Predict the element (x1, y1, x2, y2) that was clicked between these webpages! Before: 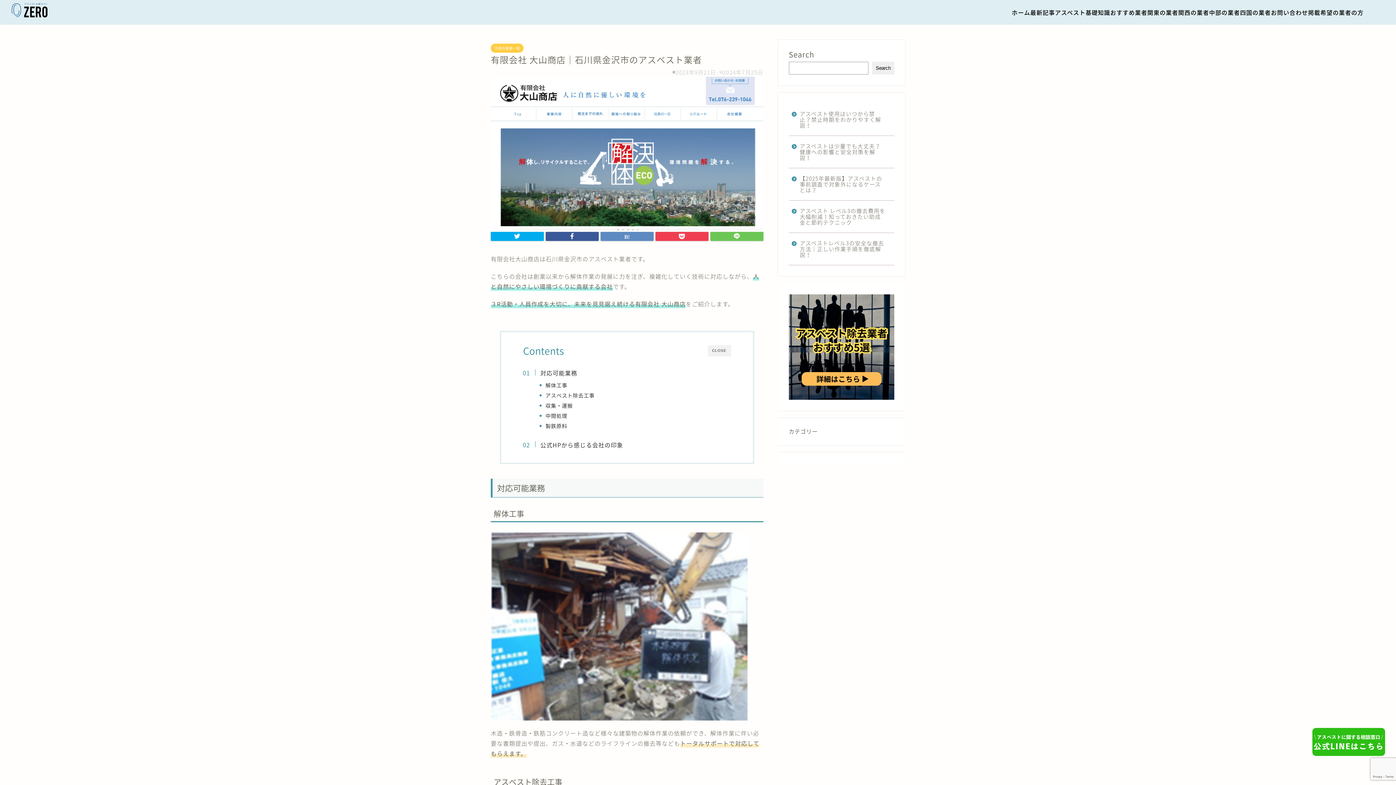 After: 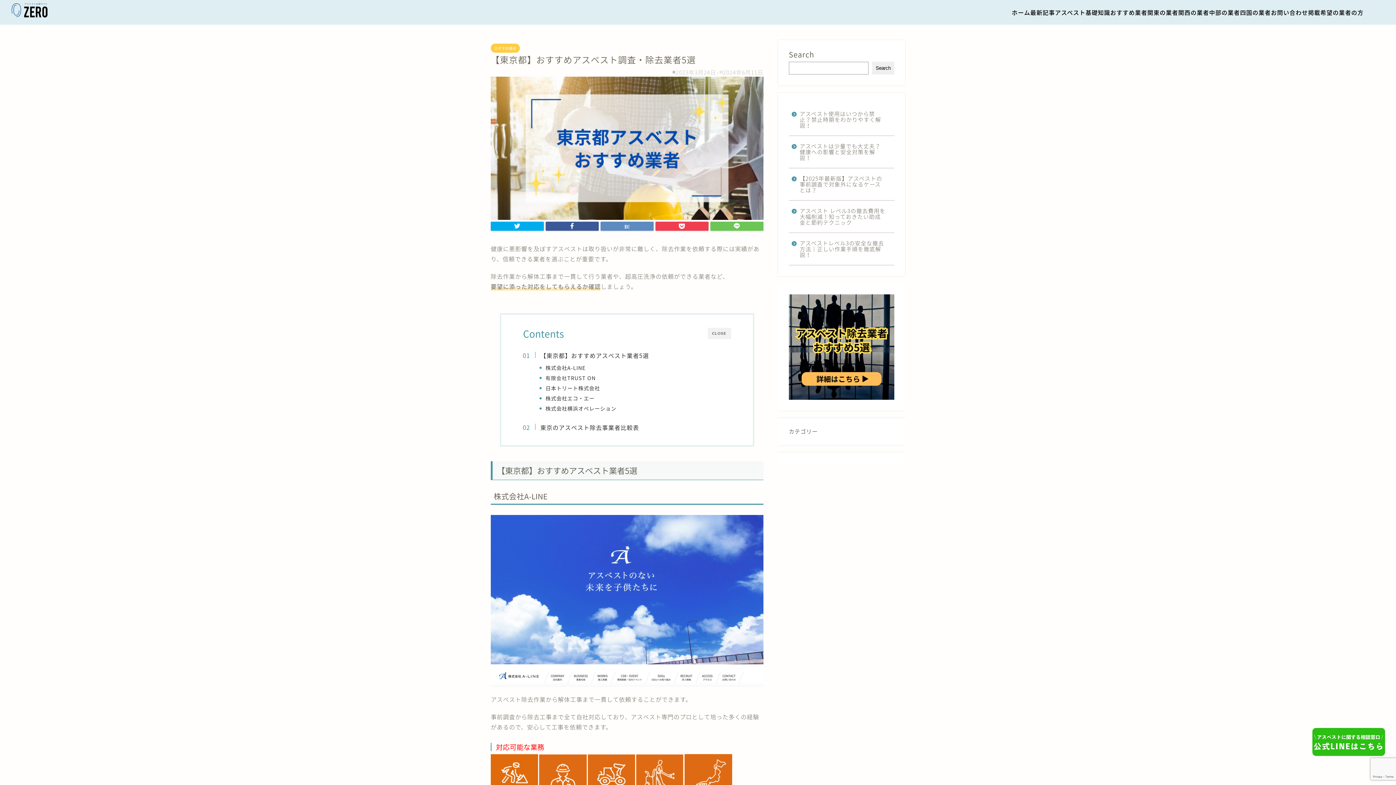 Action: bbox: (789, 294, 894, 400)